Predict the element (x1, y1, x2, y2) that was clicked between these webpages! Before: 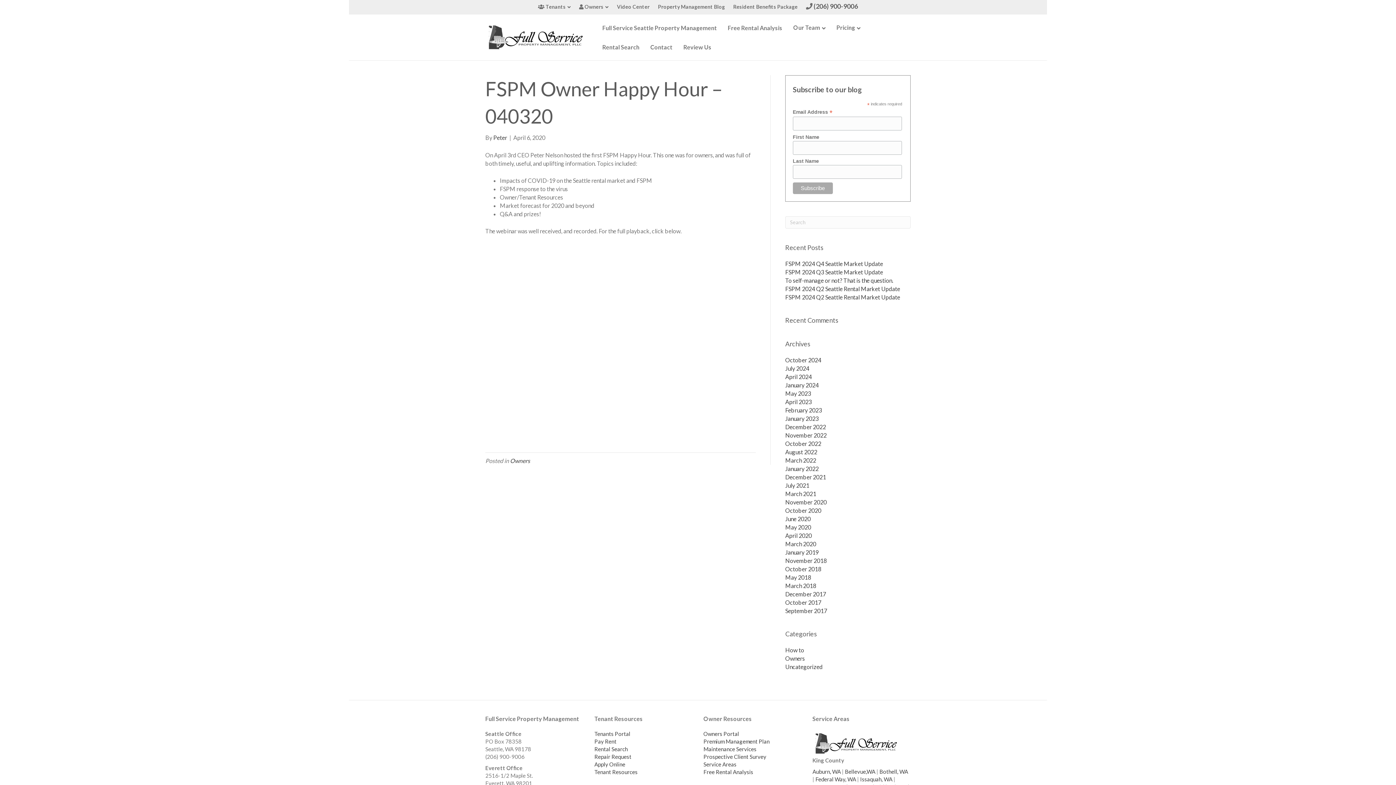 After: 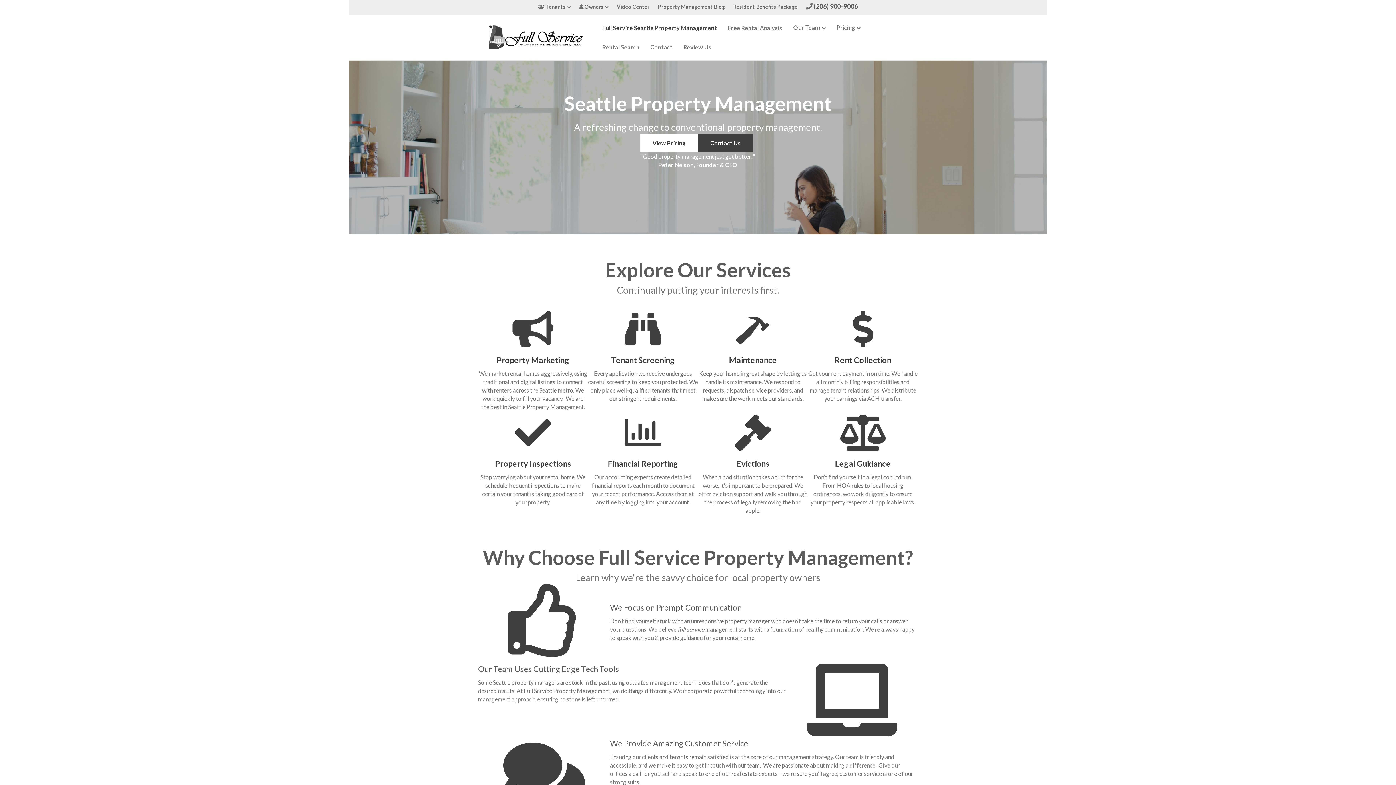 Action: bbox: (785, 590, 826, 597) label: December 2017